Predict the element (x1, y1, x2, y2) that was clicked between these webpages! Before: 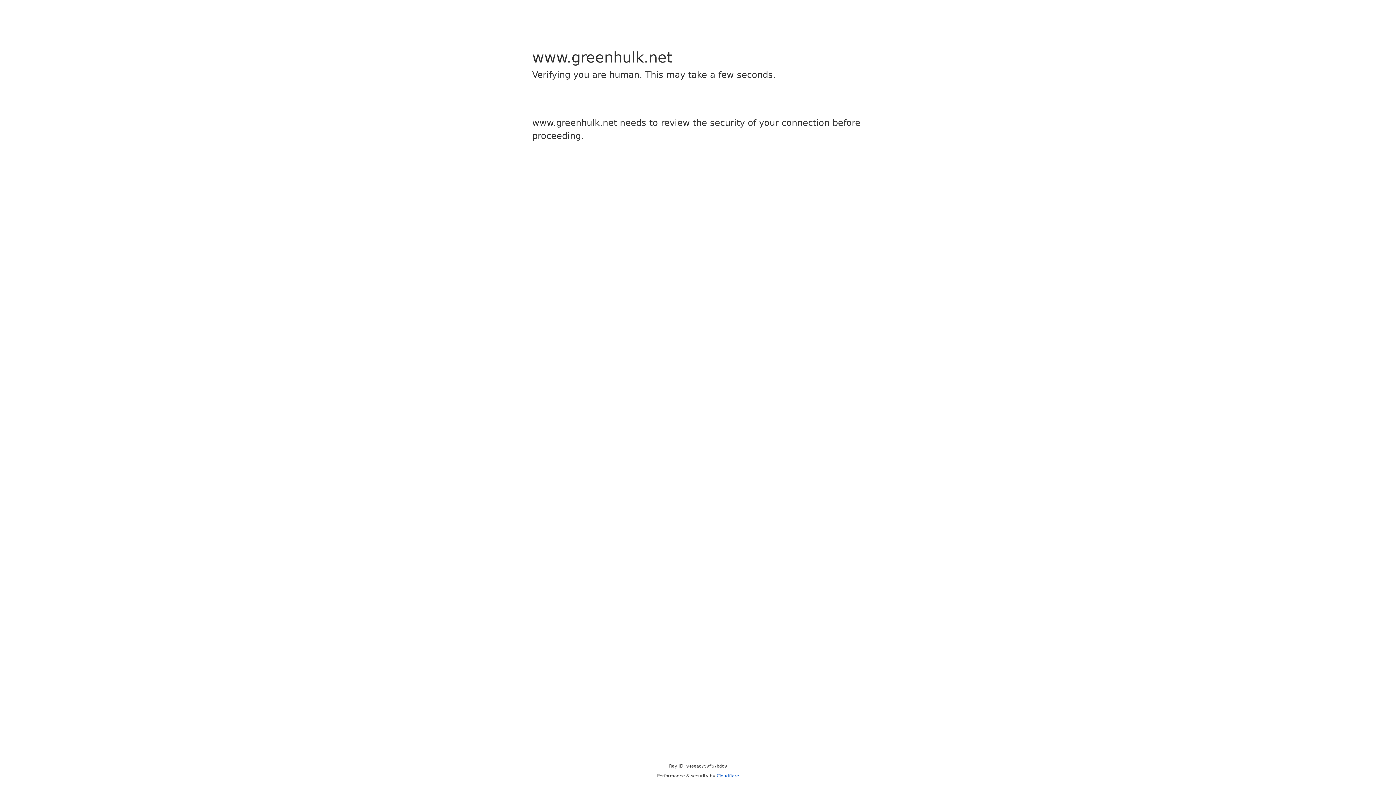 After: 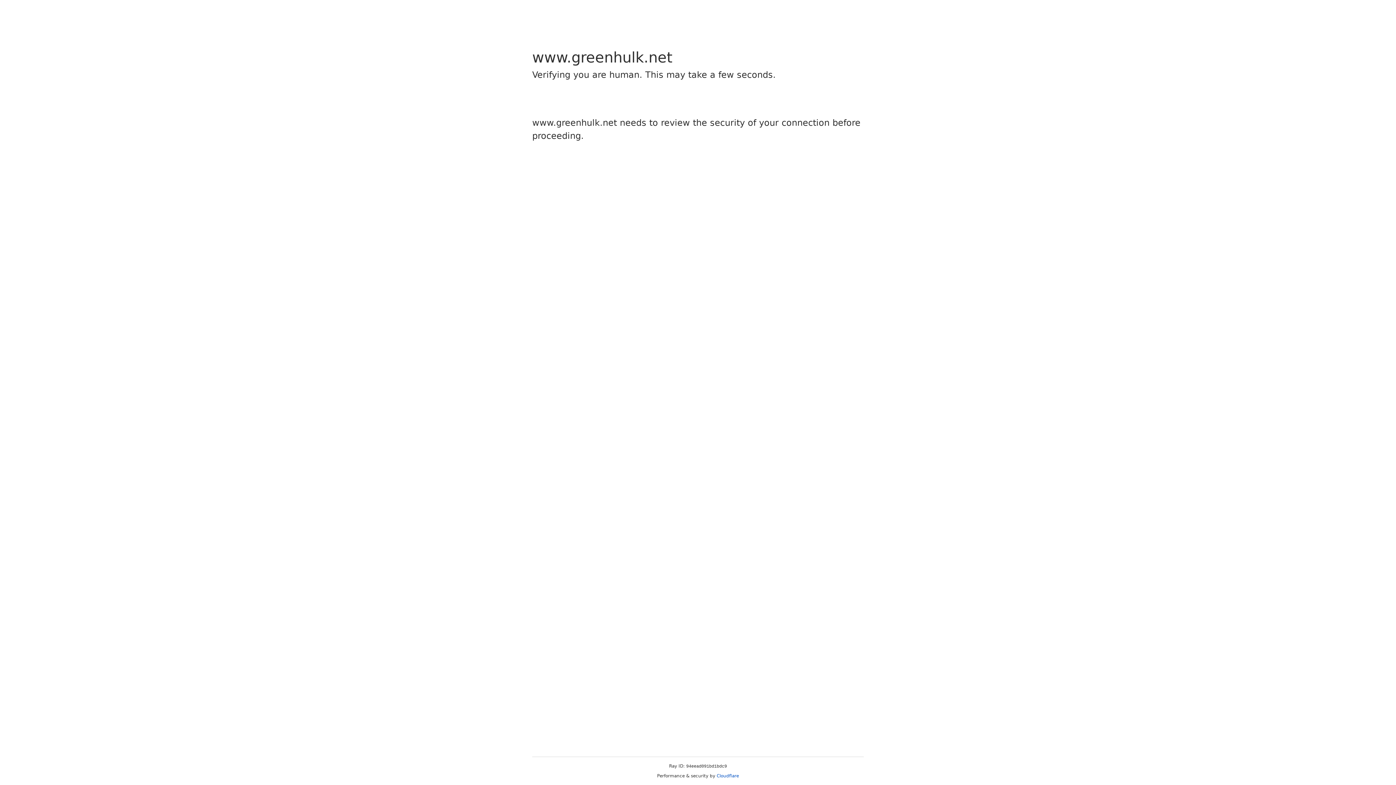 Action: label: Cloudflare bbox: (716, 773, 739, 778)